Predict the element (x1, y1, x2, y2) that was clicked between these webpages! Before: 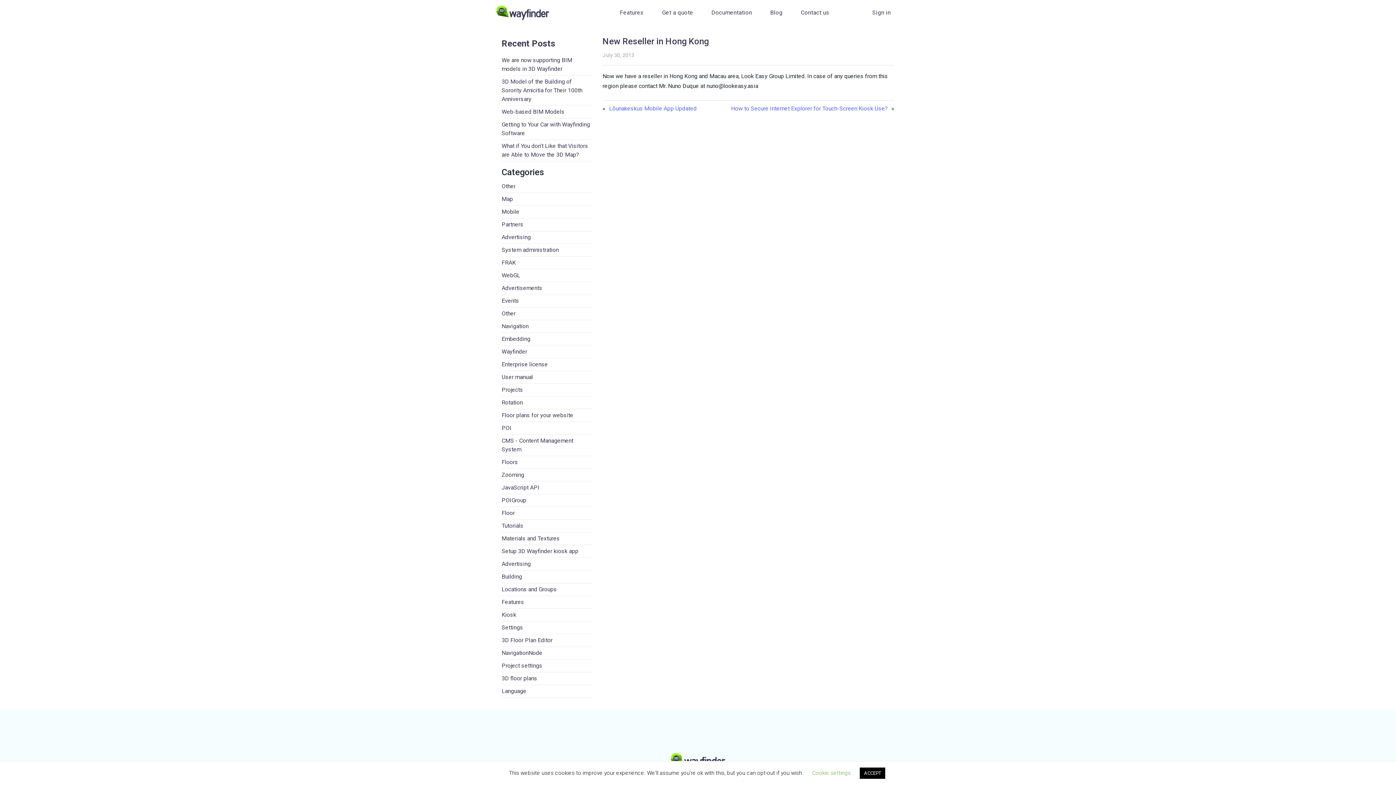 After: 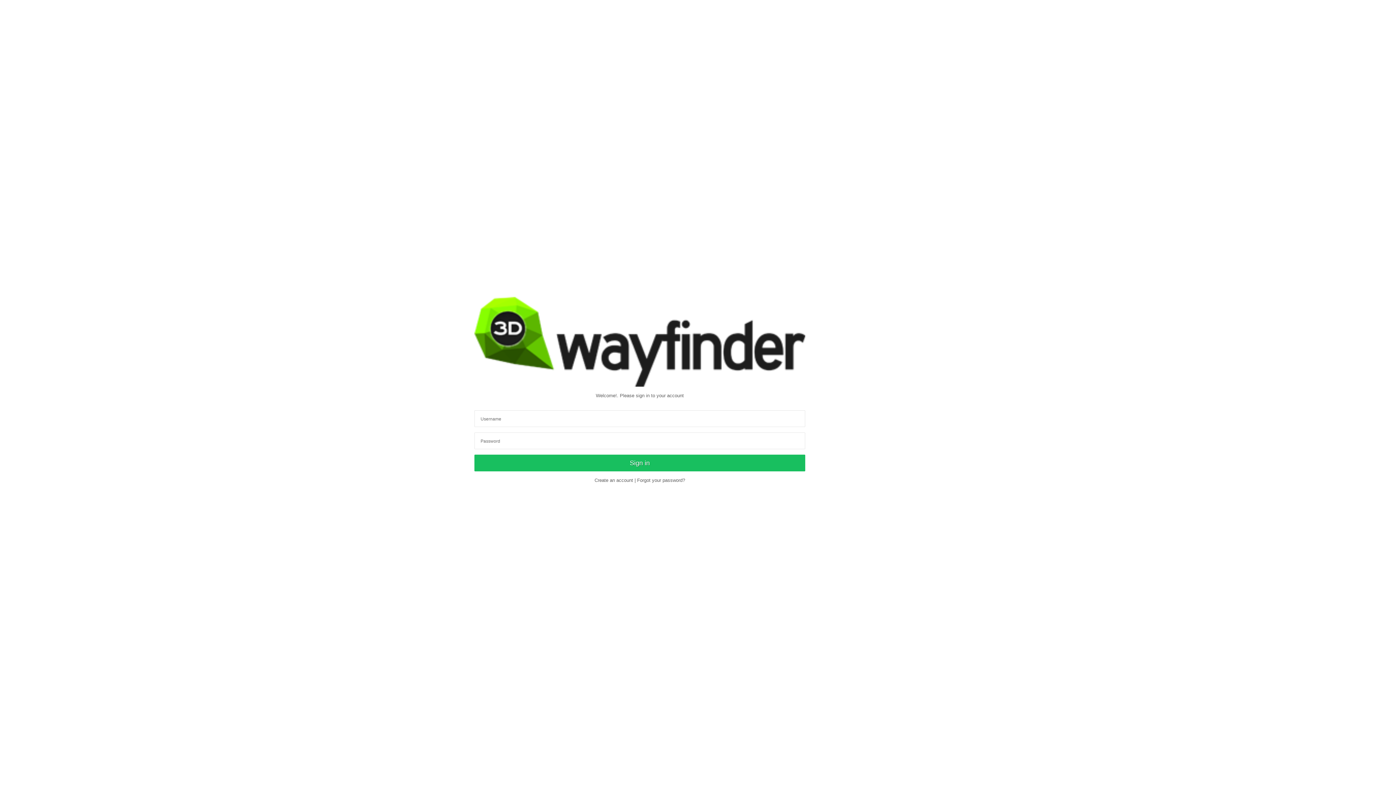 Action: label: Sign in bbox: (872, 9, 890, 16)